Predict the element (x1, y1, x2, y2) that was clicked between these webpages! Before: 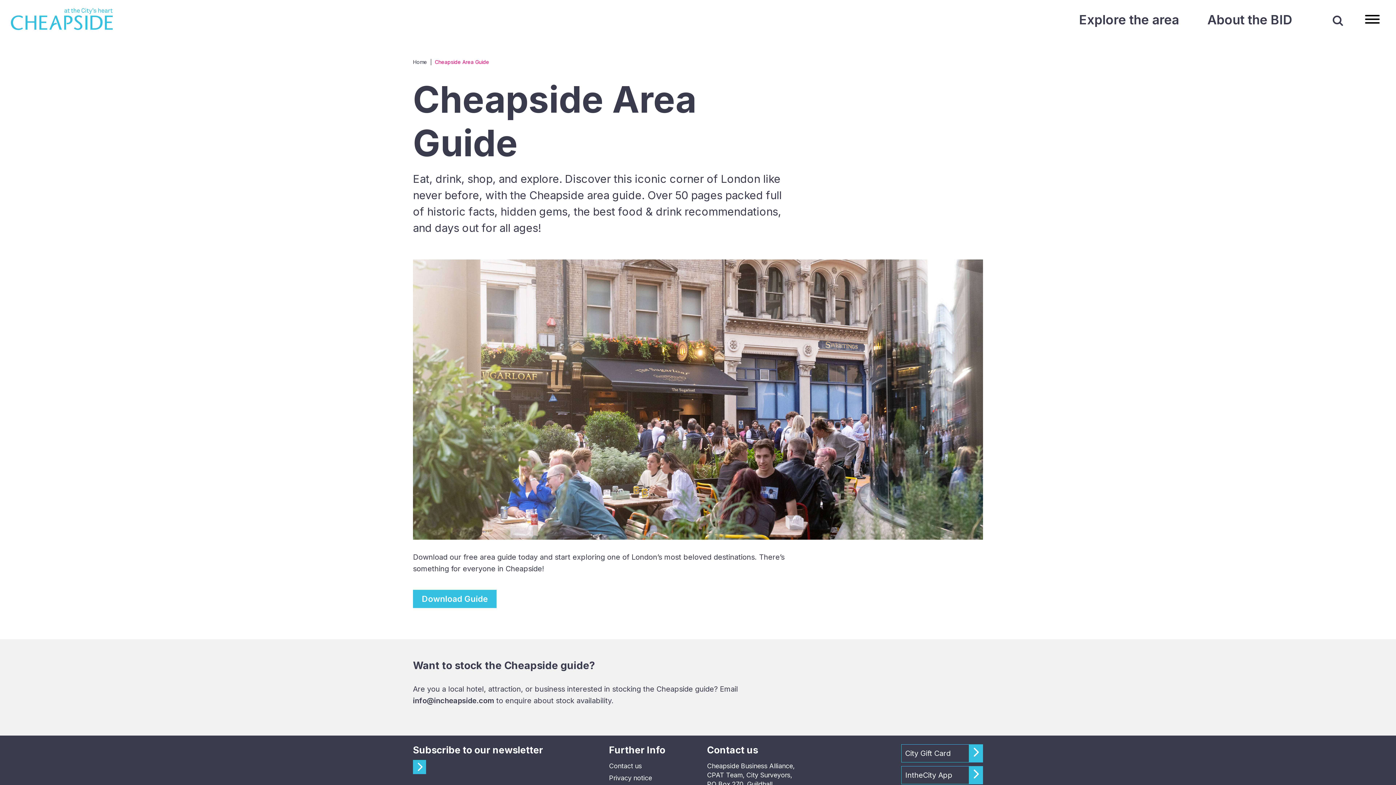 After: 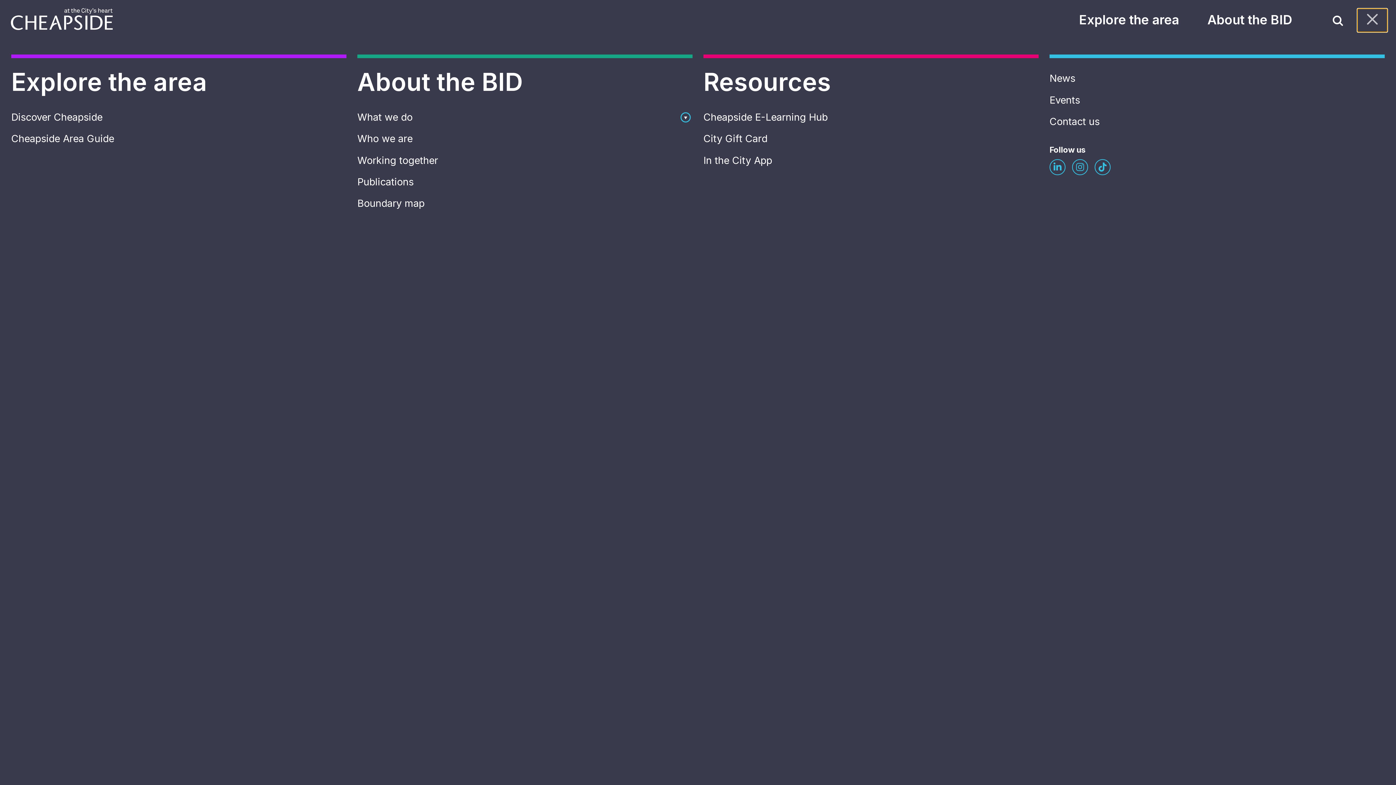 Action: bbox: (1357, 8, 1387, 32)